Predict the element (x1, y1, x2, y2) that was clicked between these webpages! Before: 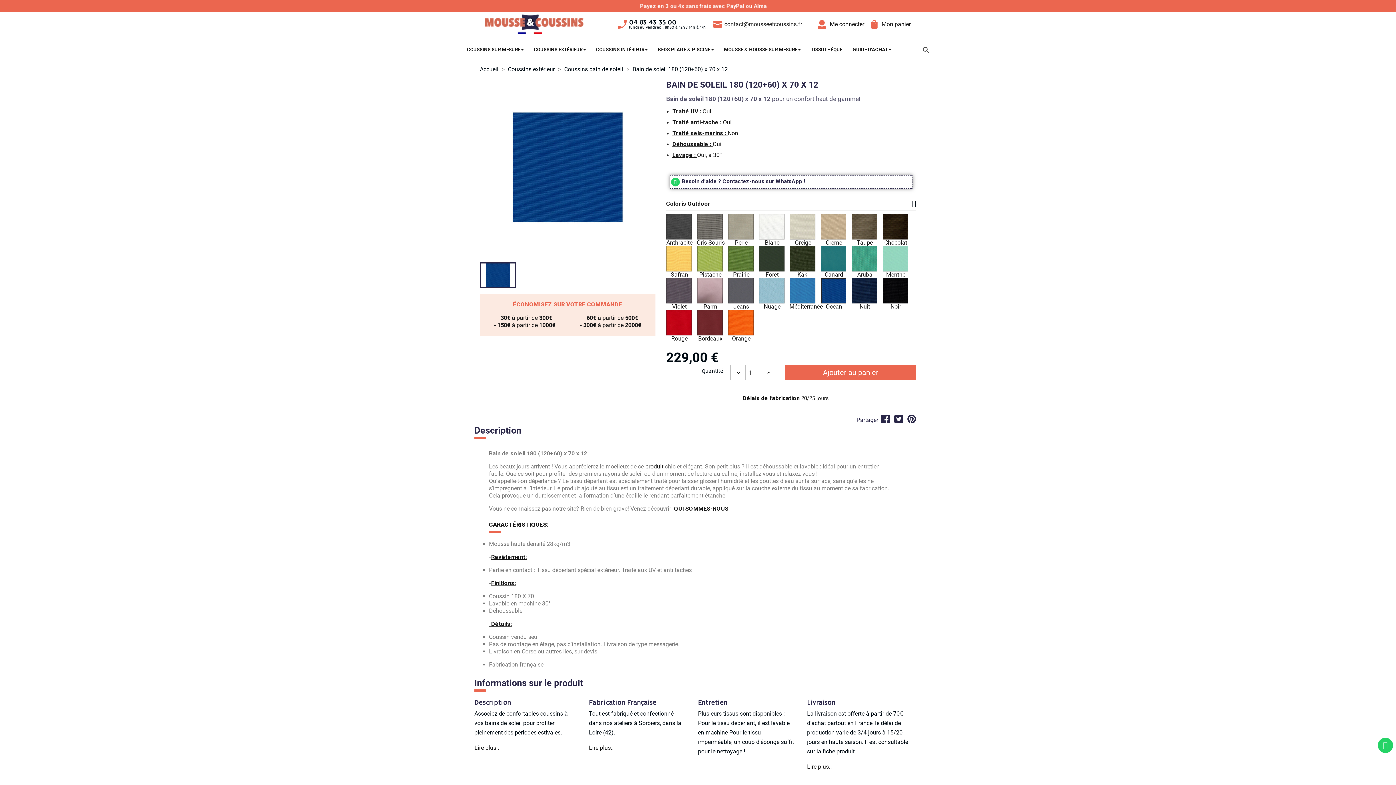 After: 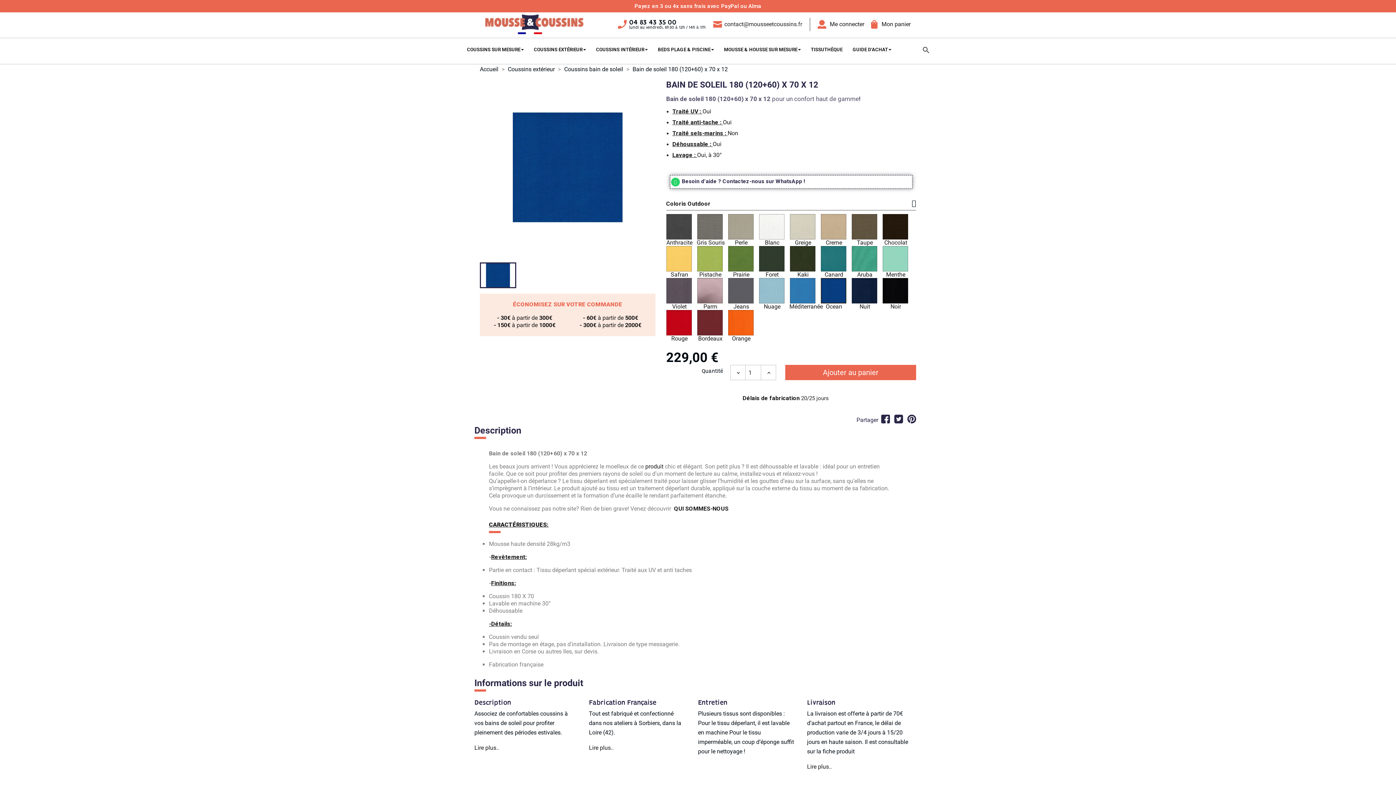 Action: bbox: (1378, 738, 1393, 753) label: Whatsapp